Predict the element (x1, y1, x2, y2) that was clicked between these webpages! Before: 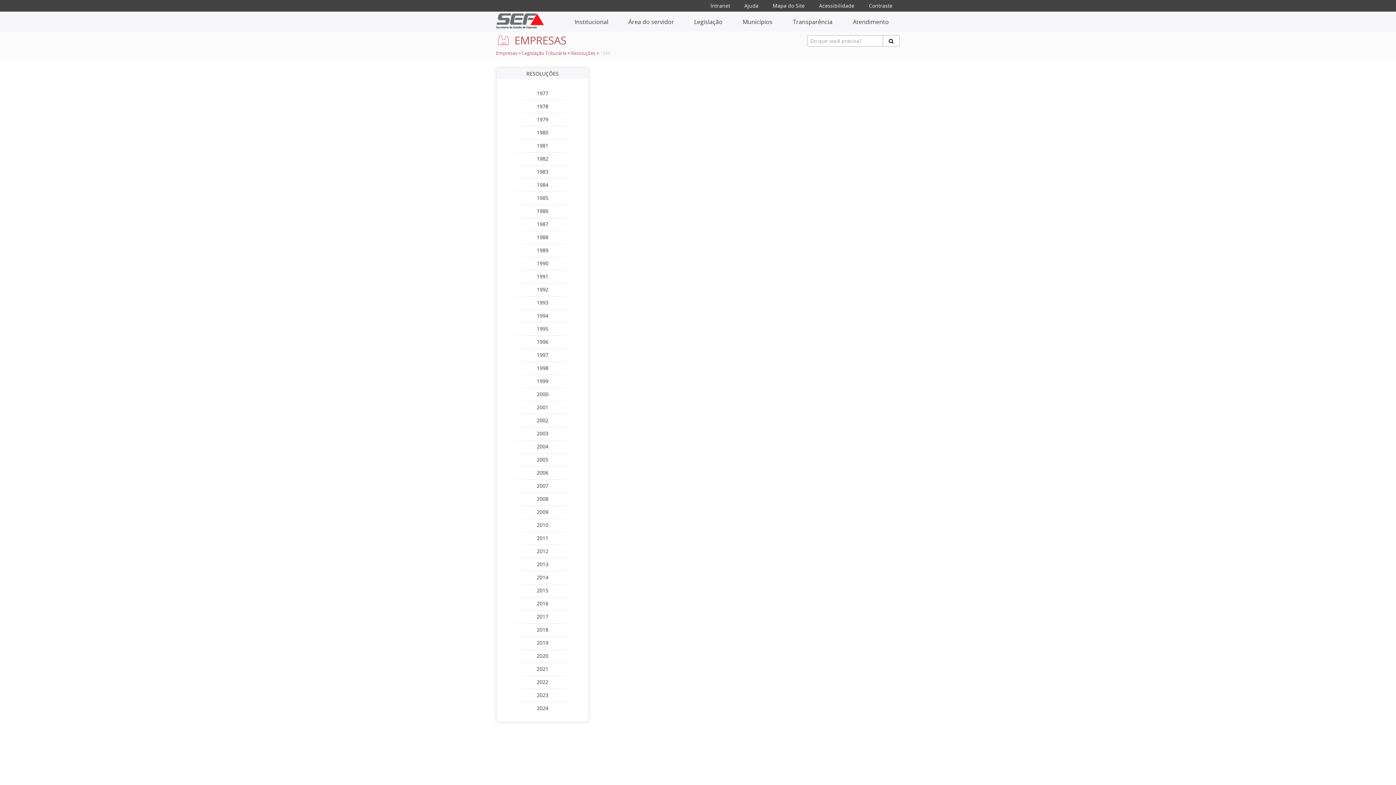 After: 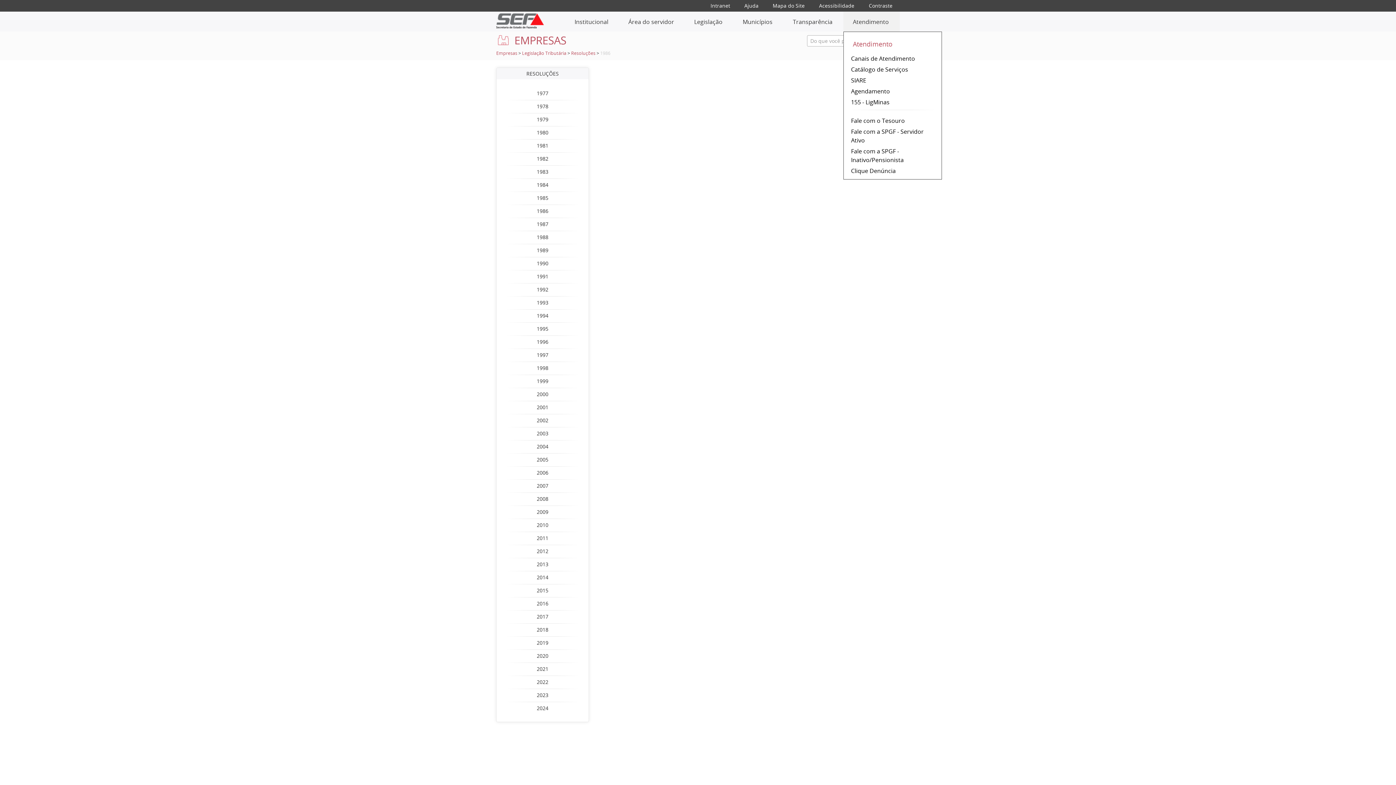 Action: bbox: (843, 11, 900, 31) label: Atendimento